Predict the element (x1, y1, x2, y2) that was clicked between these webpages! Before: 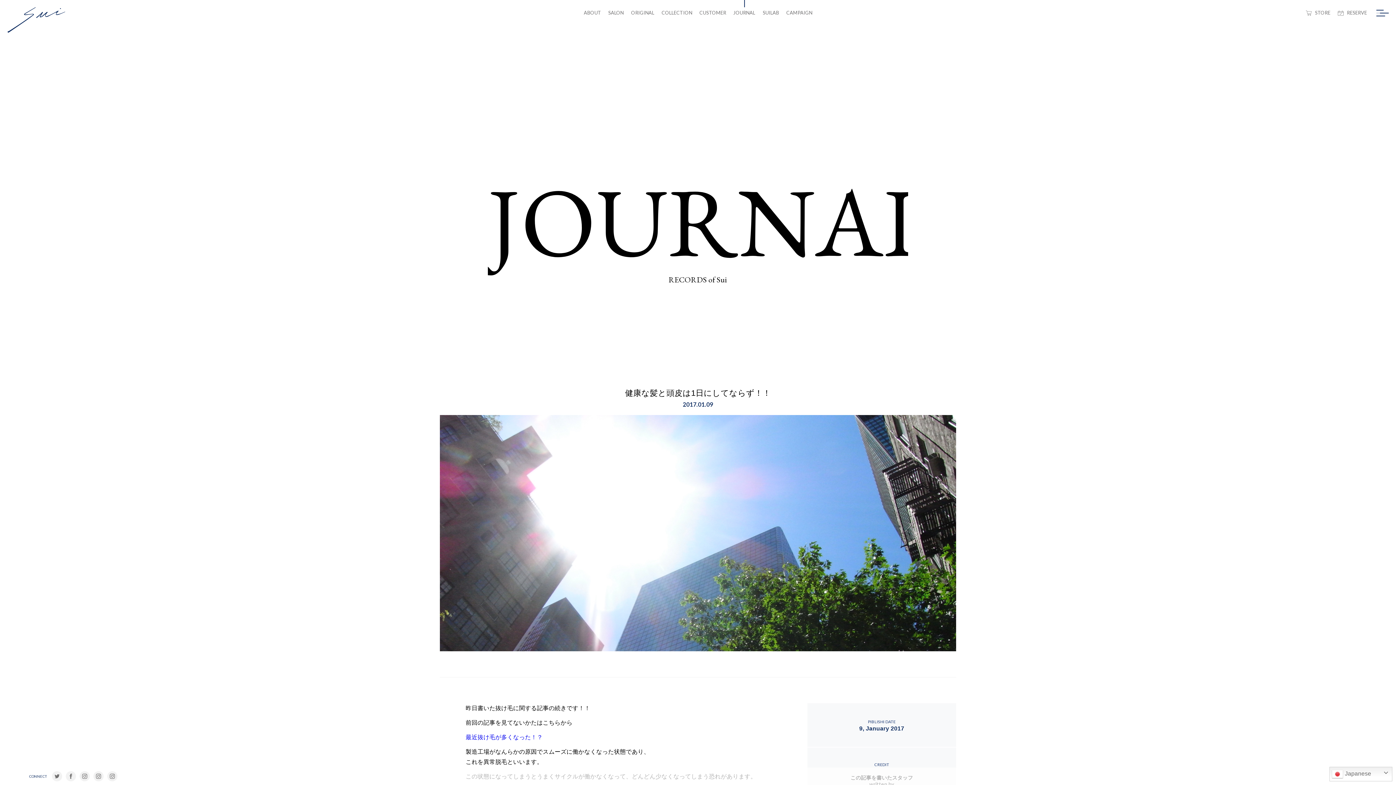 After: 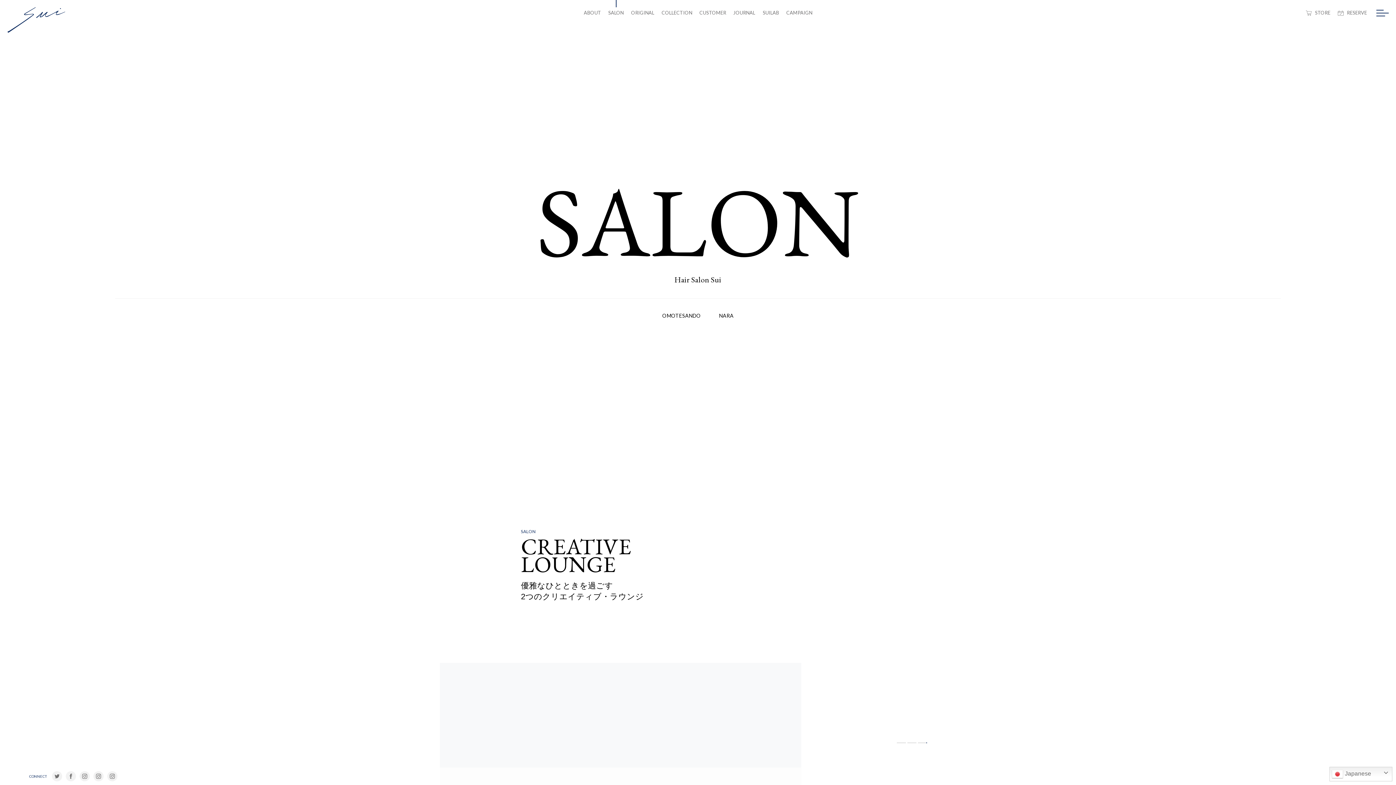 Action: label: SALON bbox: (608, 8, 624, 16)